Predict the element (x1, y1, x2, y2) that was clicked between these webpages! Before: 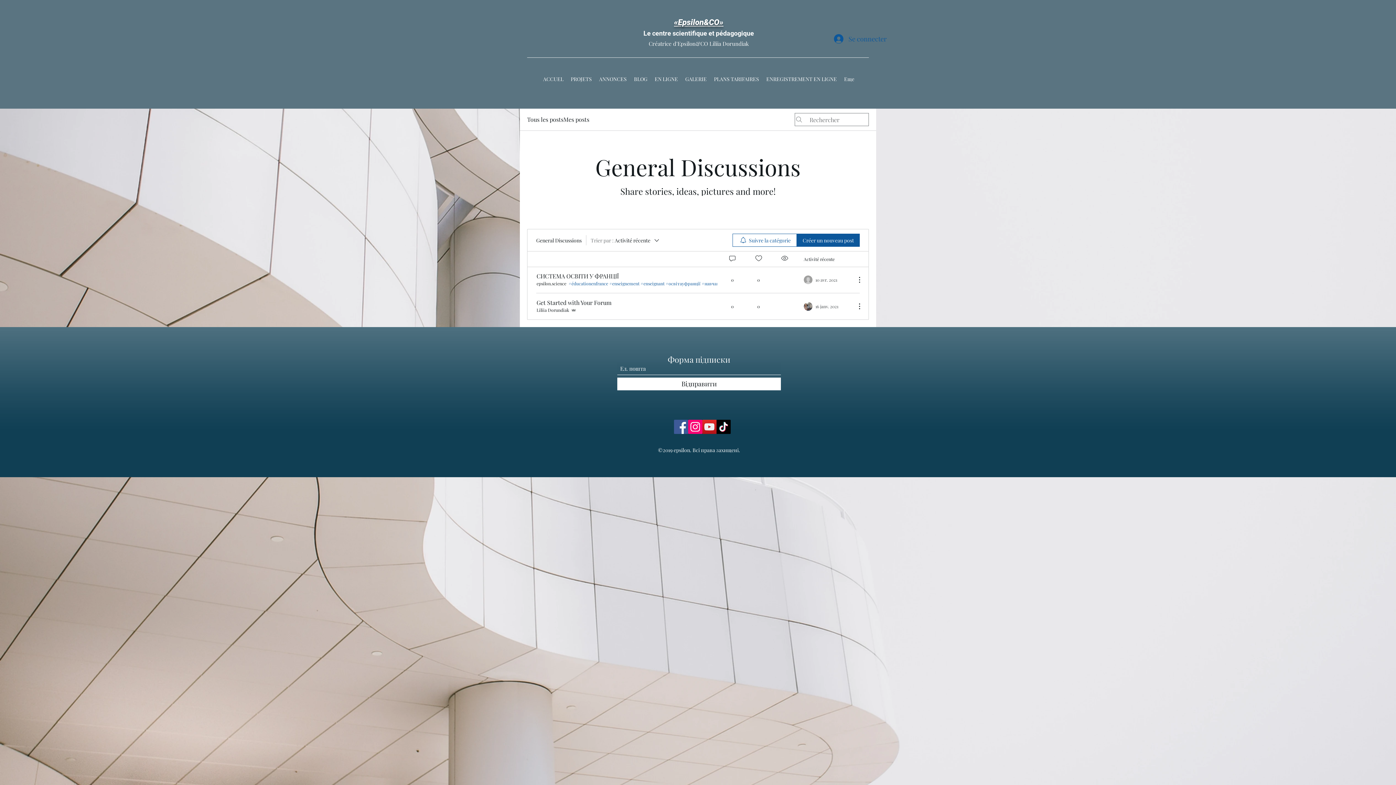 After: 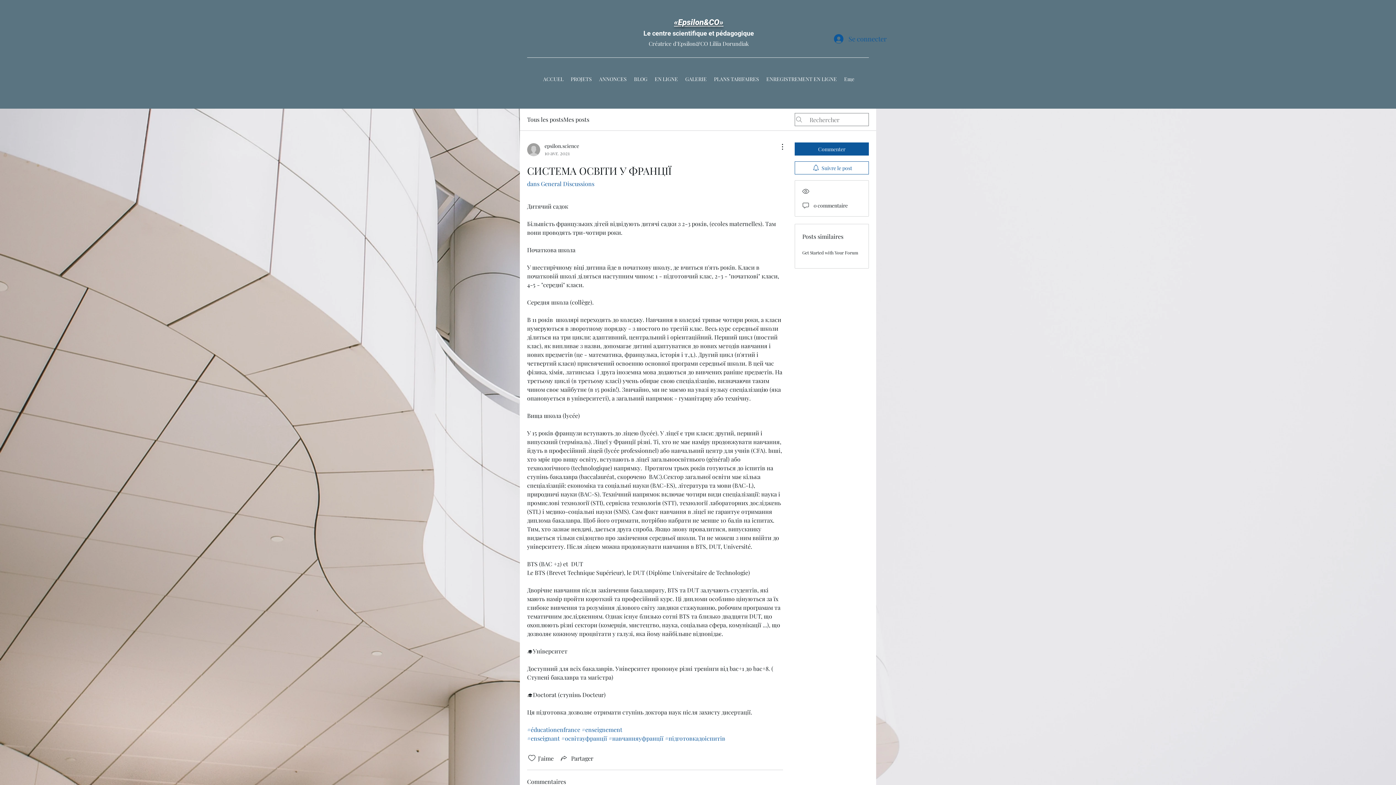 Action: bbox: (536, 273, 618, 279) label: СИСТЕМА ОСВІТИ У ФРАНЦІЇ